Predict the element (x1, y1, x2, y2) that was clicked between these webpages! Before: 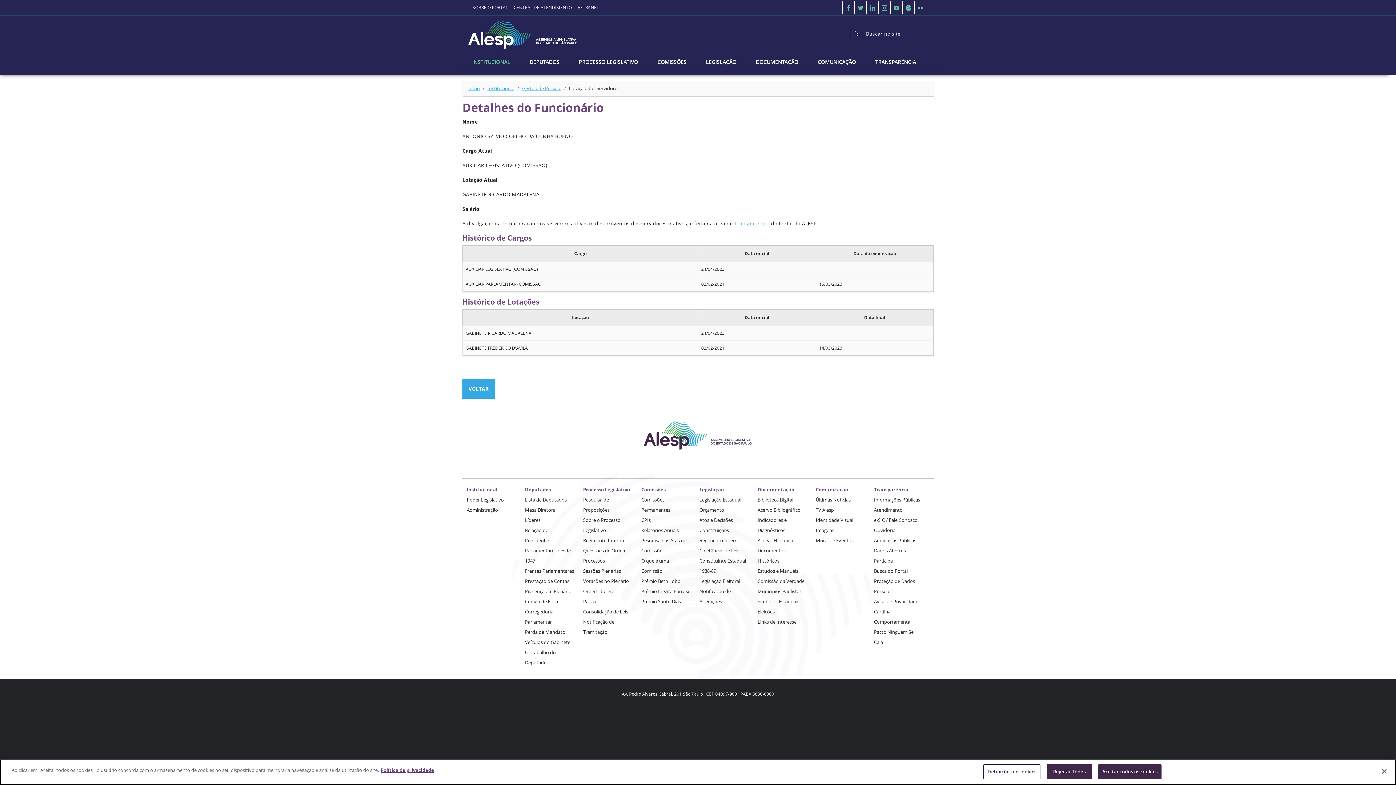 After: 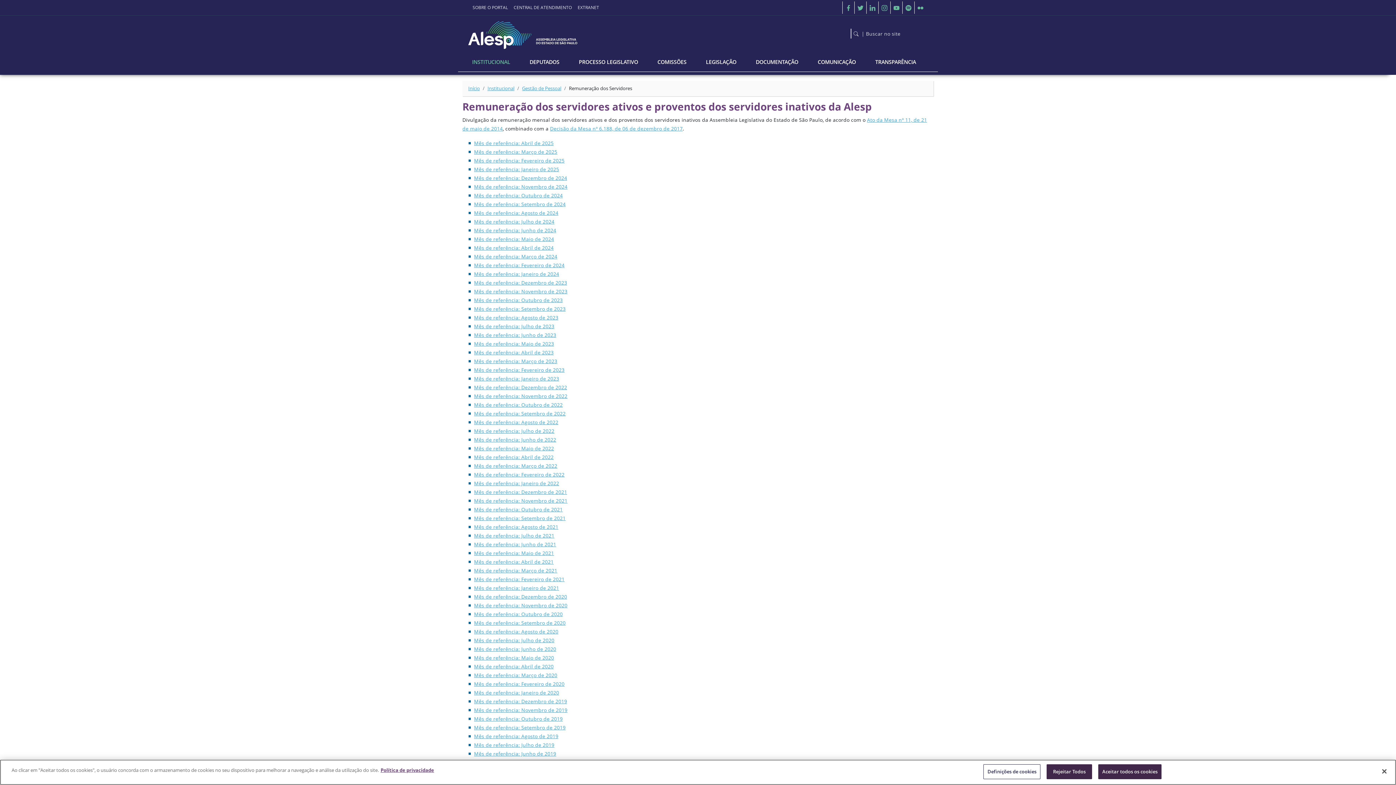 Action: bbox: (734, 220, 769, 227) label: Transparência